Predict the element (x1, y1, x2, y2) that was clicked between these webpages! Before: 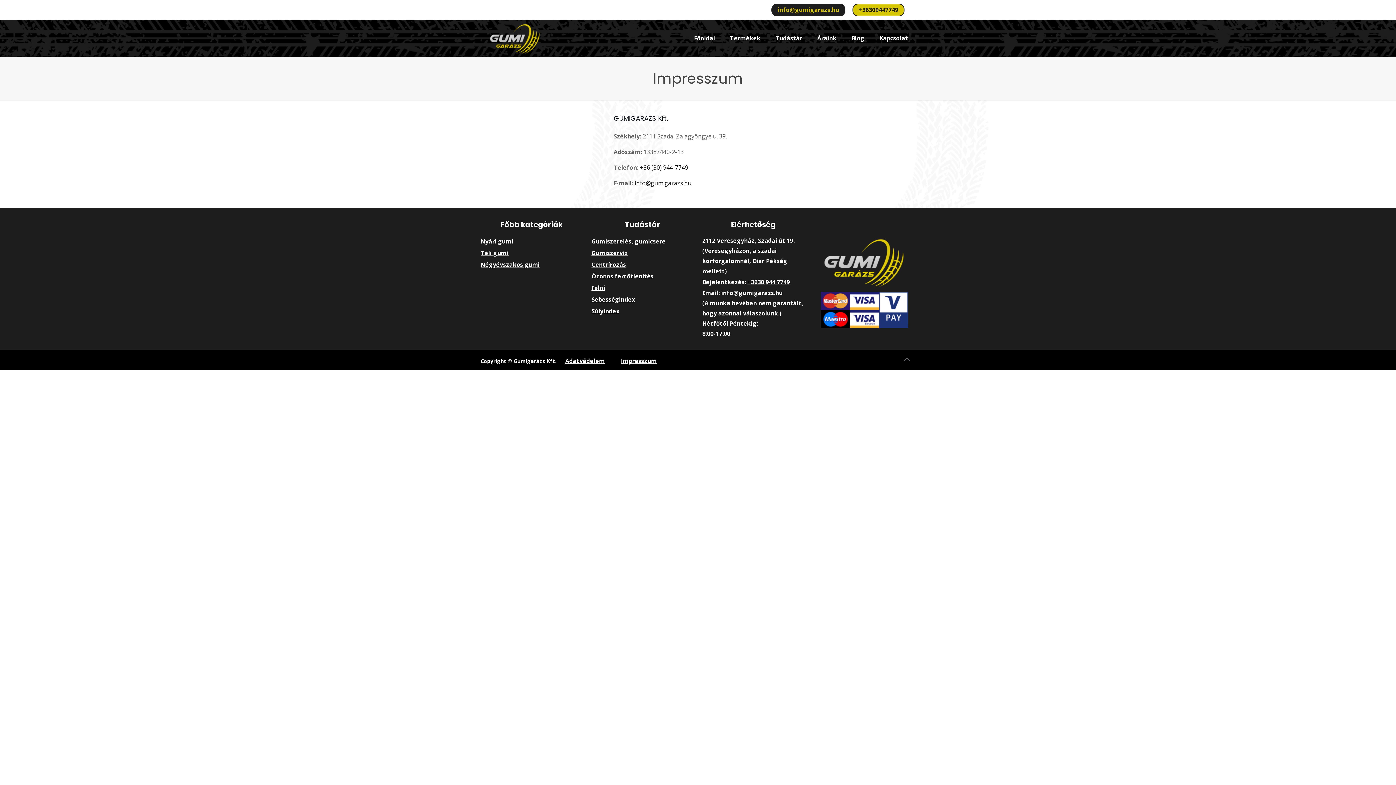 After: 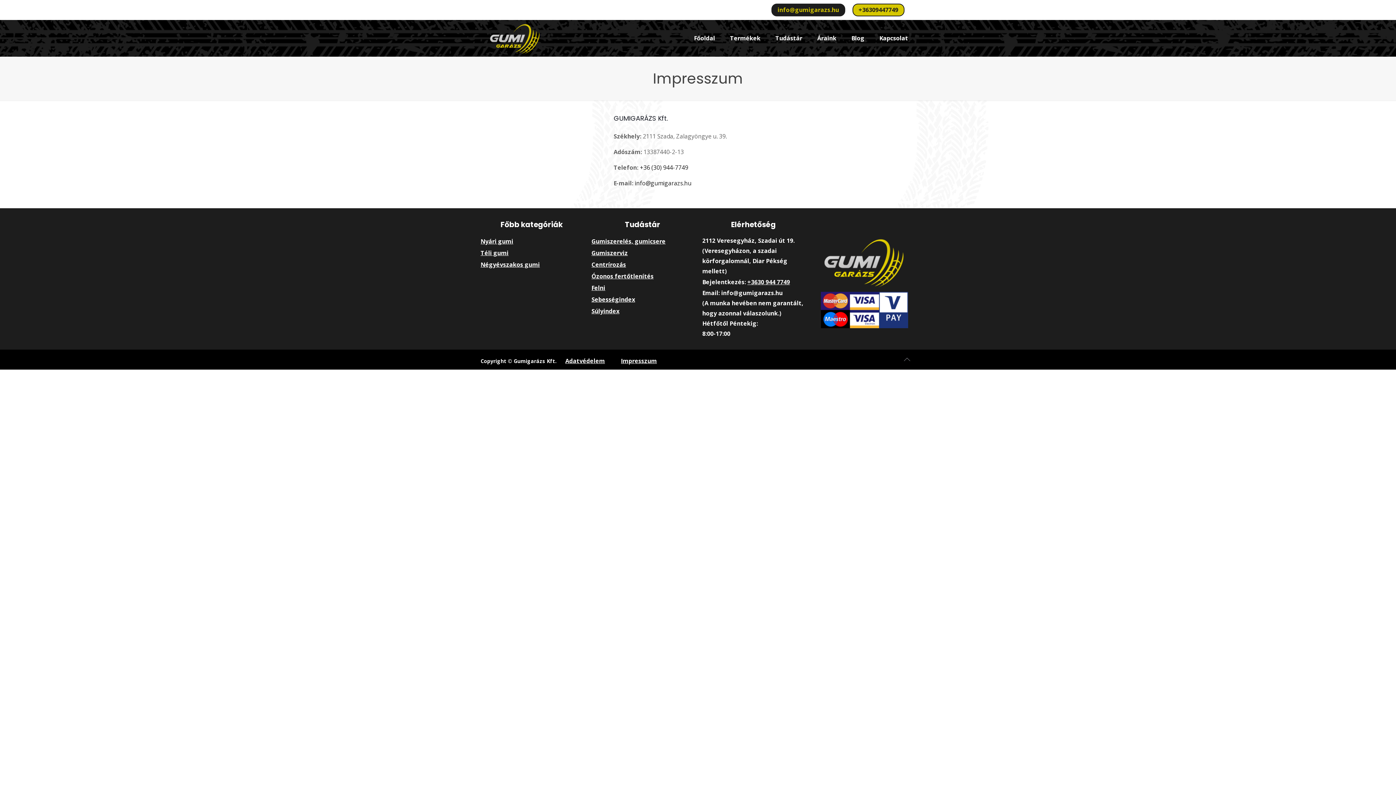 Action: label: Back to top icon bbox: (900, 352, 915, 367)